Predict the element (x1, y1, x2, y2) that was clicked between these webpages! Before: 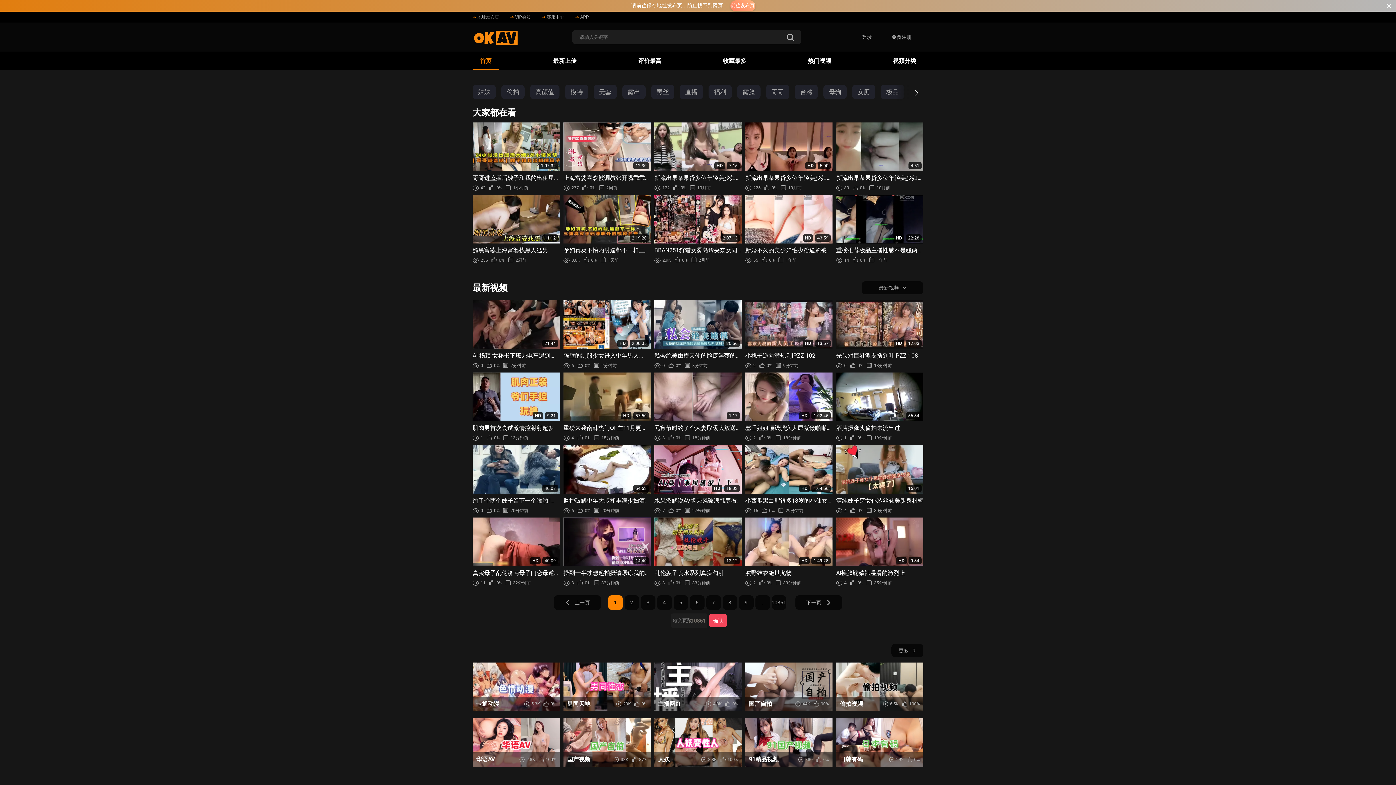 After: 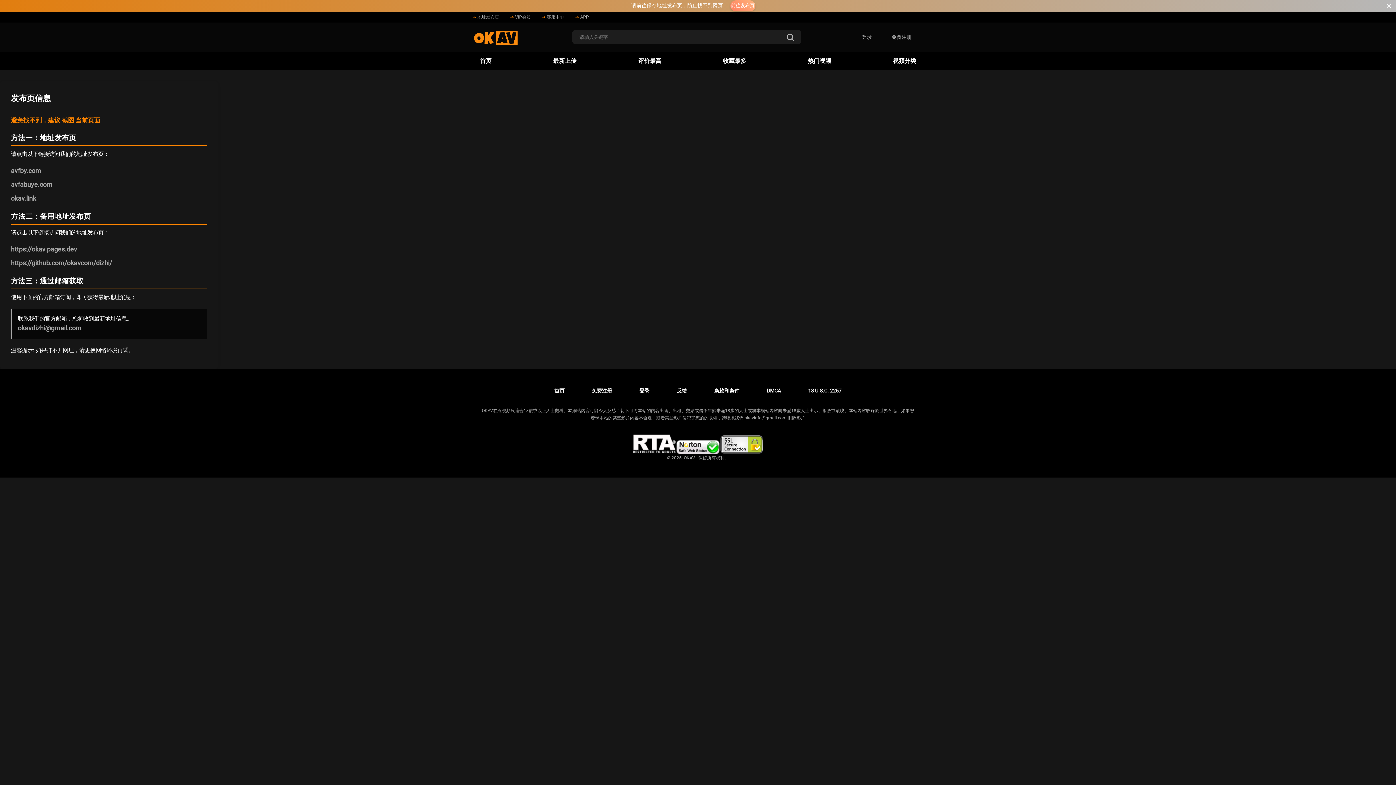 Action: bbox: (730, 0, 755, 11) label: 前往发布页